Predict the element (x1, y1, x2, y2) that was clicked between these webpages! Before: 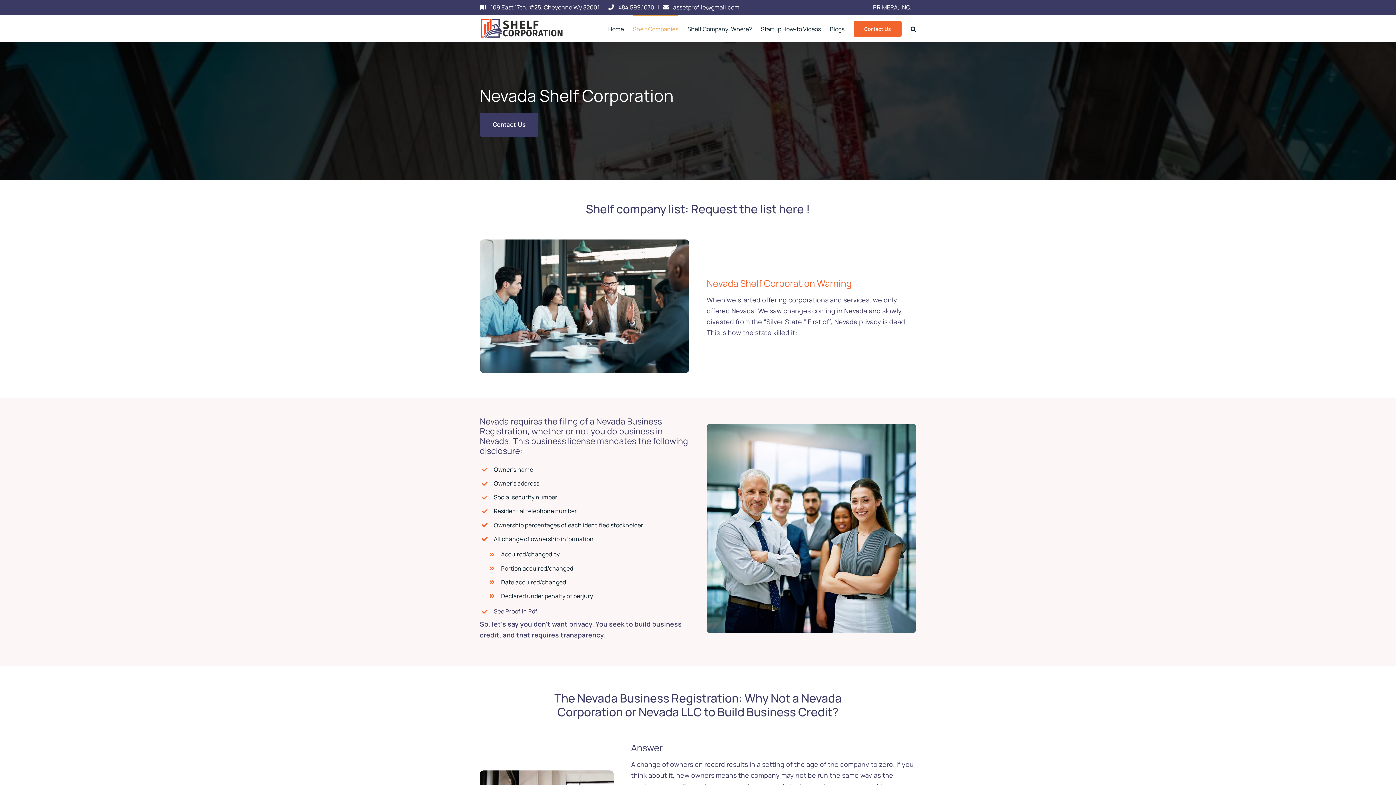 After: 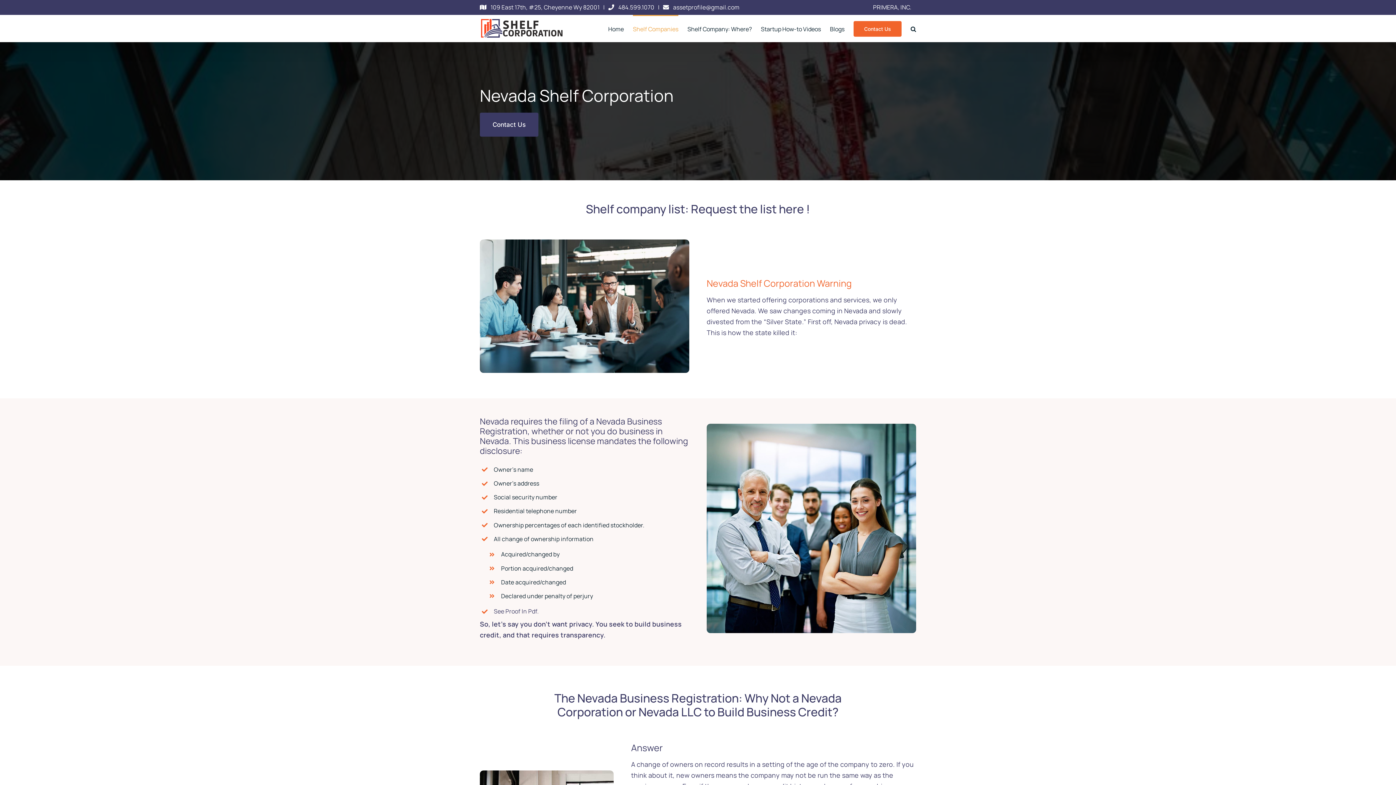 Action: label: 109 East 17th, #25, Cheyenne Wy 82001 bbox: (480, 3, 599, 11)